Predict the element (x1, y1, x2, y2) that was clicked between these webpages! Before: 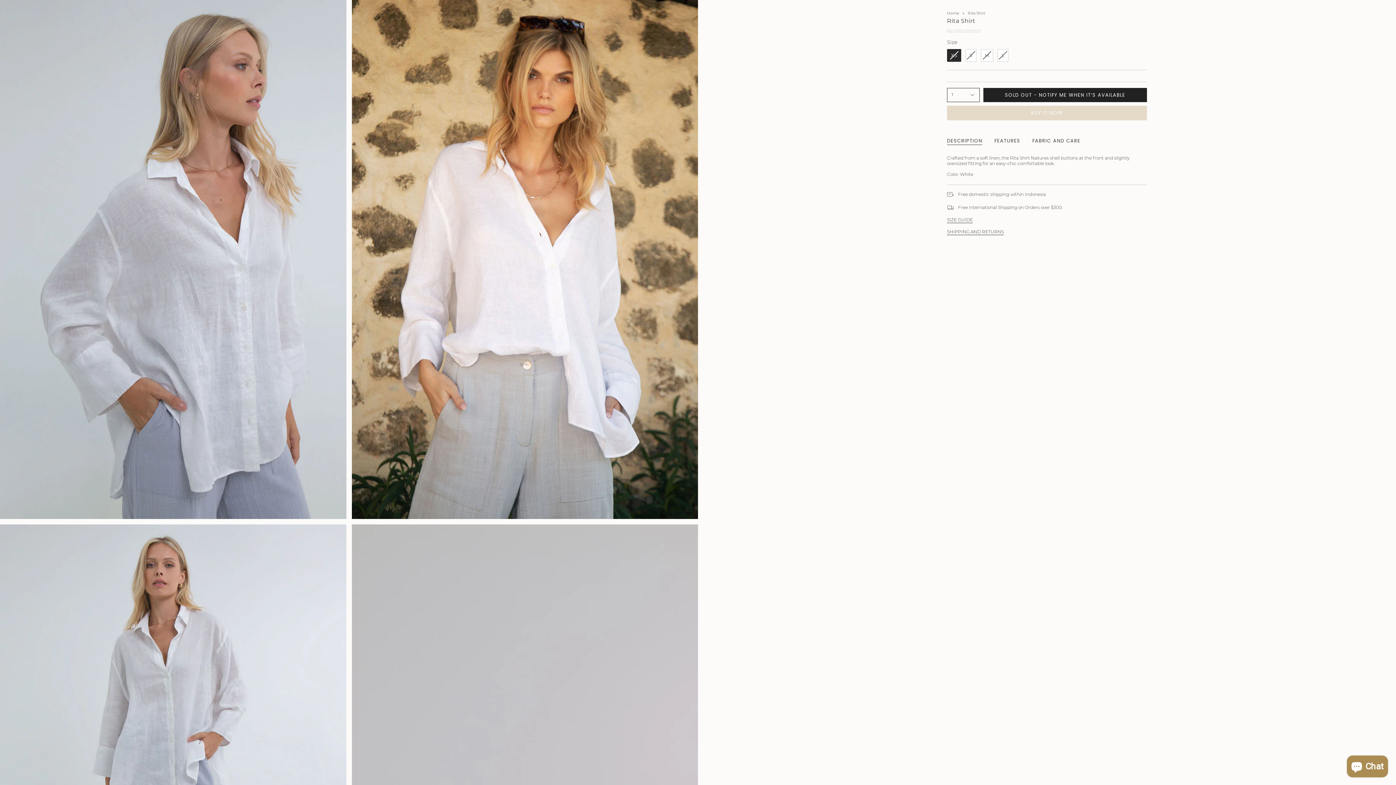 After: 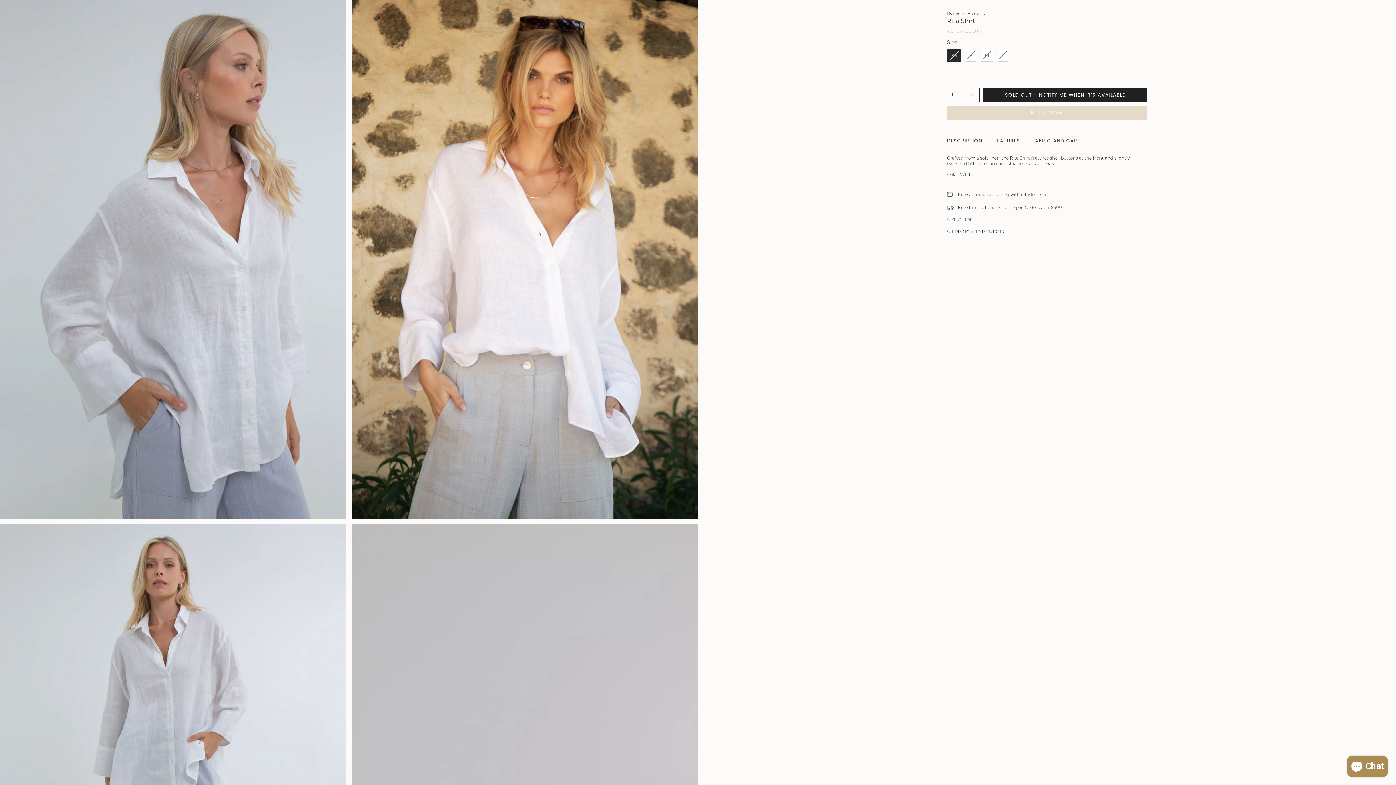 Action: bbox: (947, 216, 973, 223) label: SIZE GUIDE